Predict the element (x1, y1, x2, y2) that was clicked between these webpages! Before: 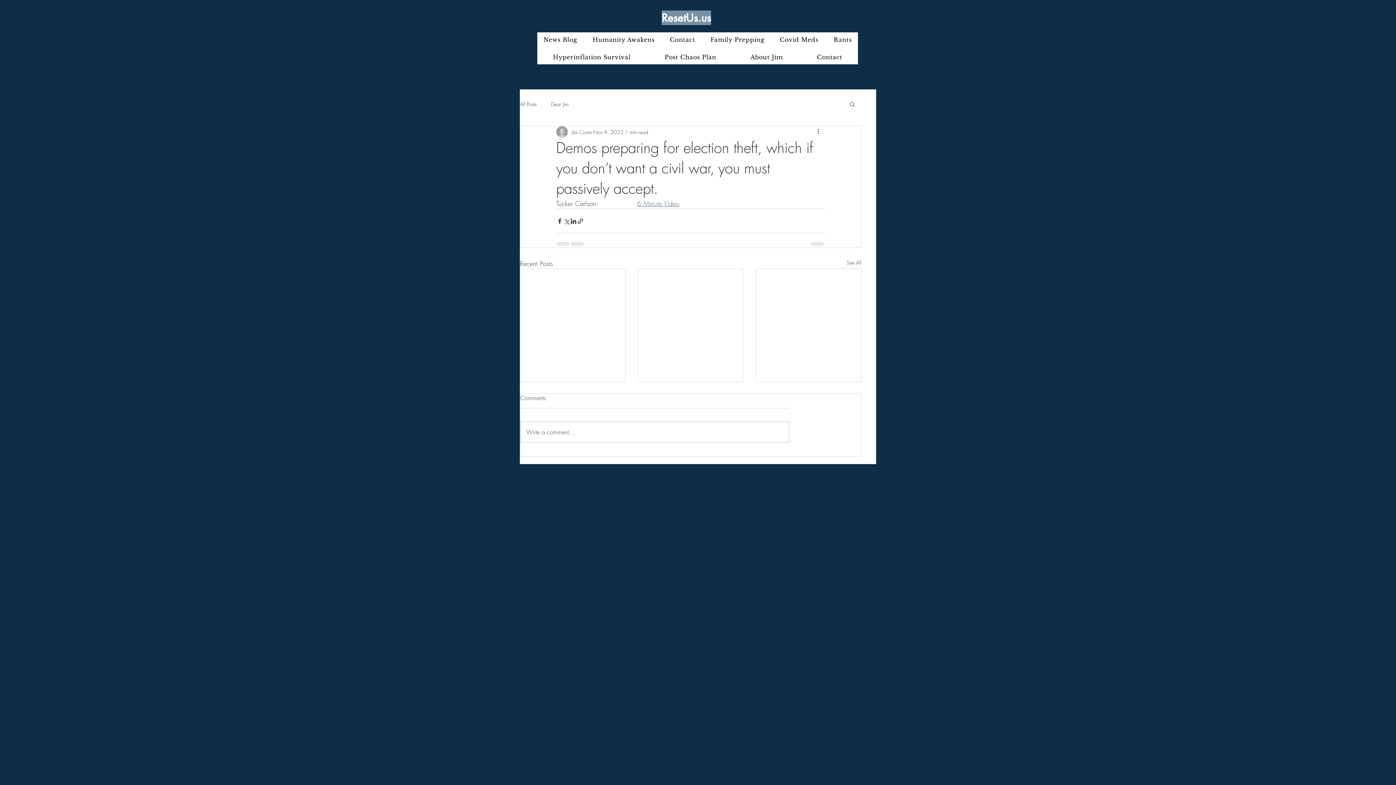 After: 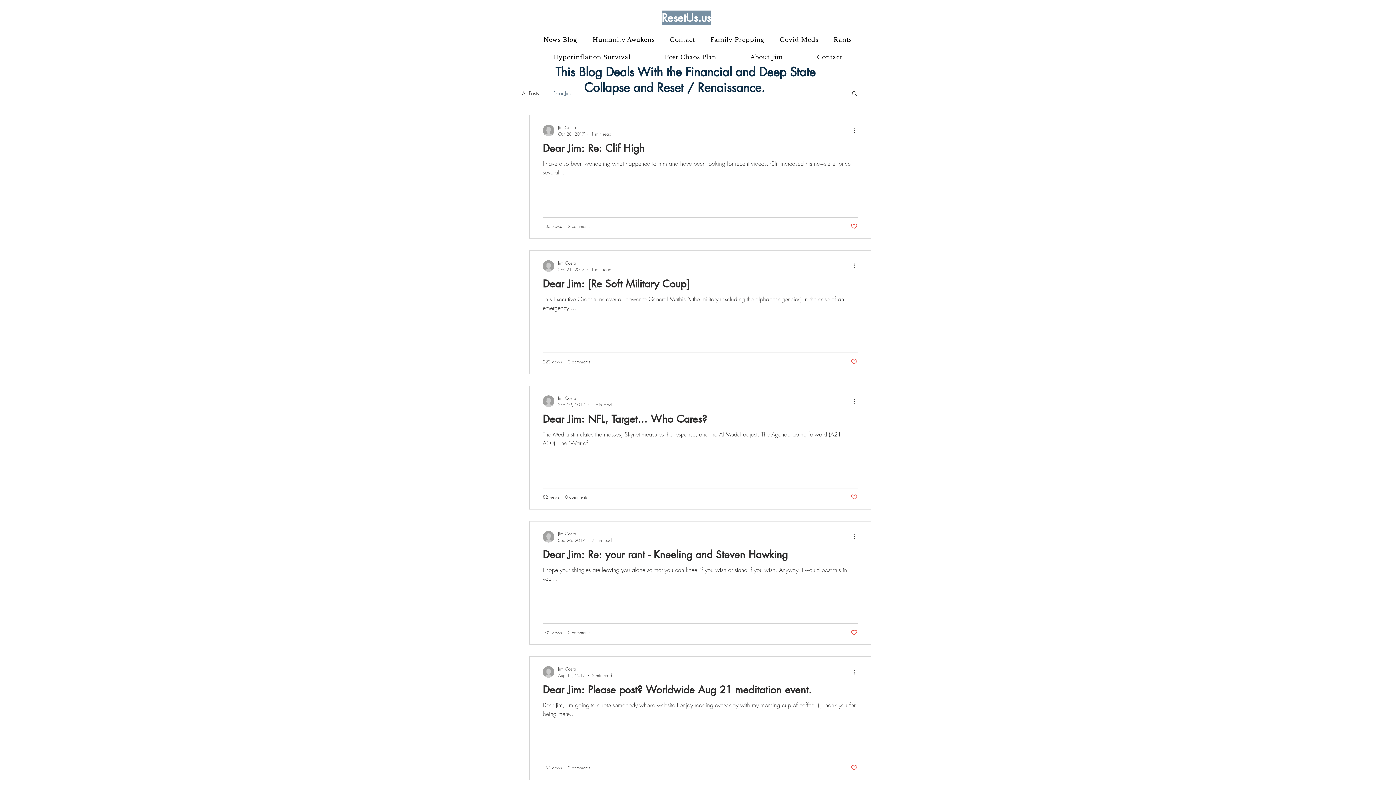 Action: label: Dear Jim bbox: (551, 100, 568, 107)